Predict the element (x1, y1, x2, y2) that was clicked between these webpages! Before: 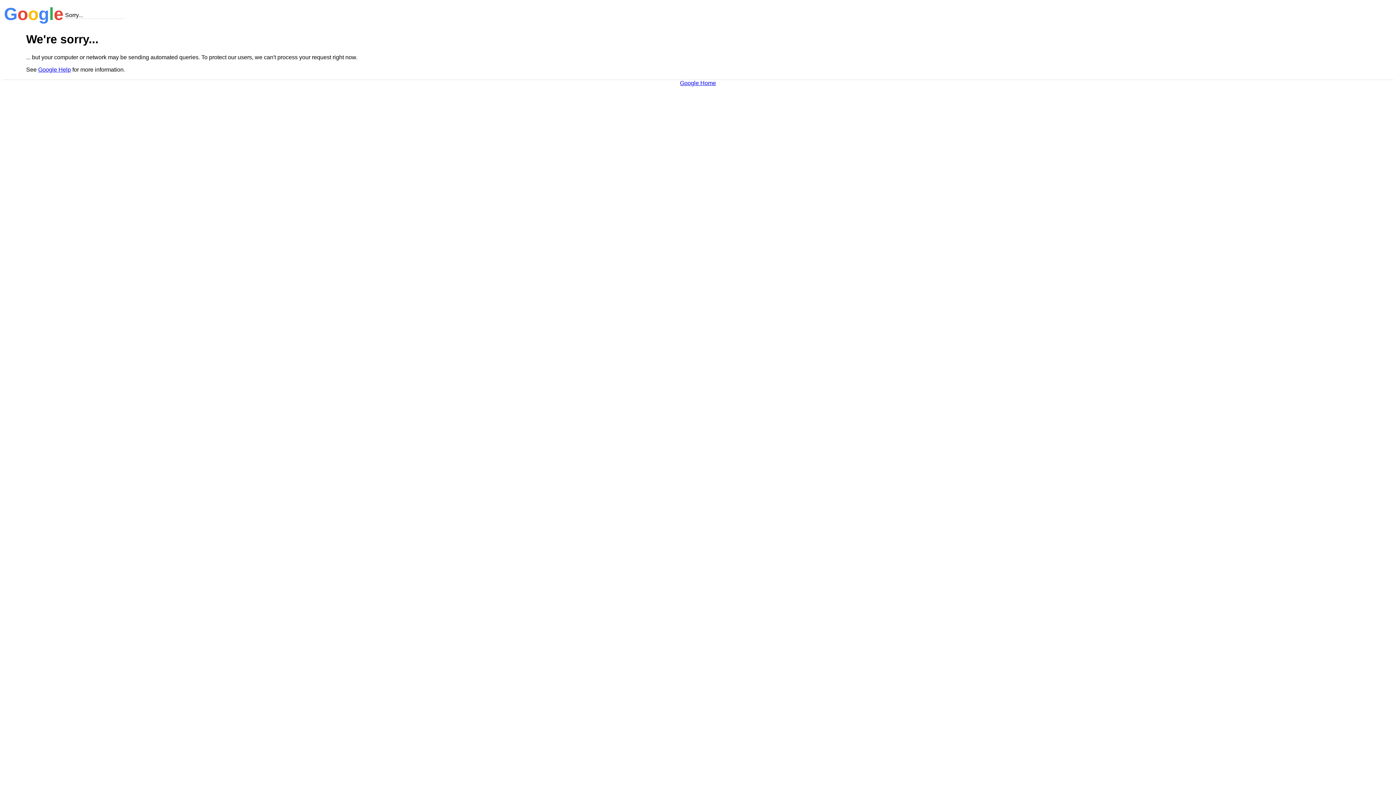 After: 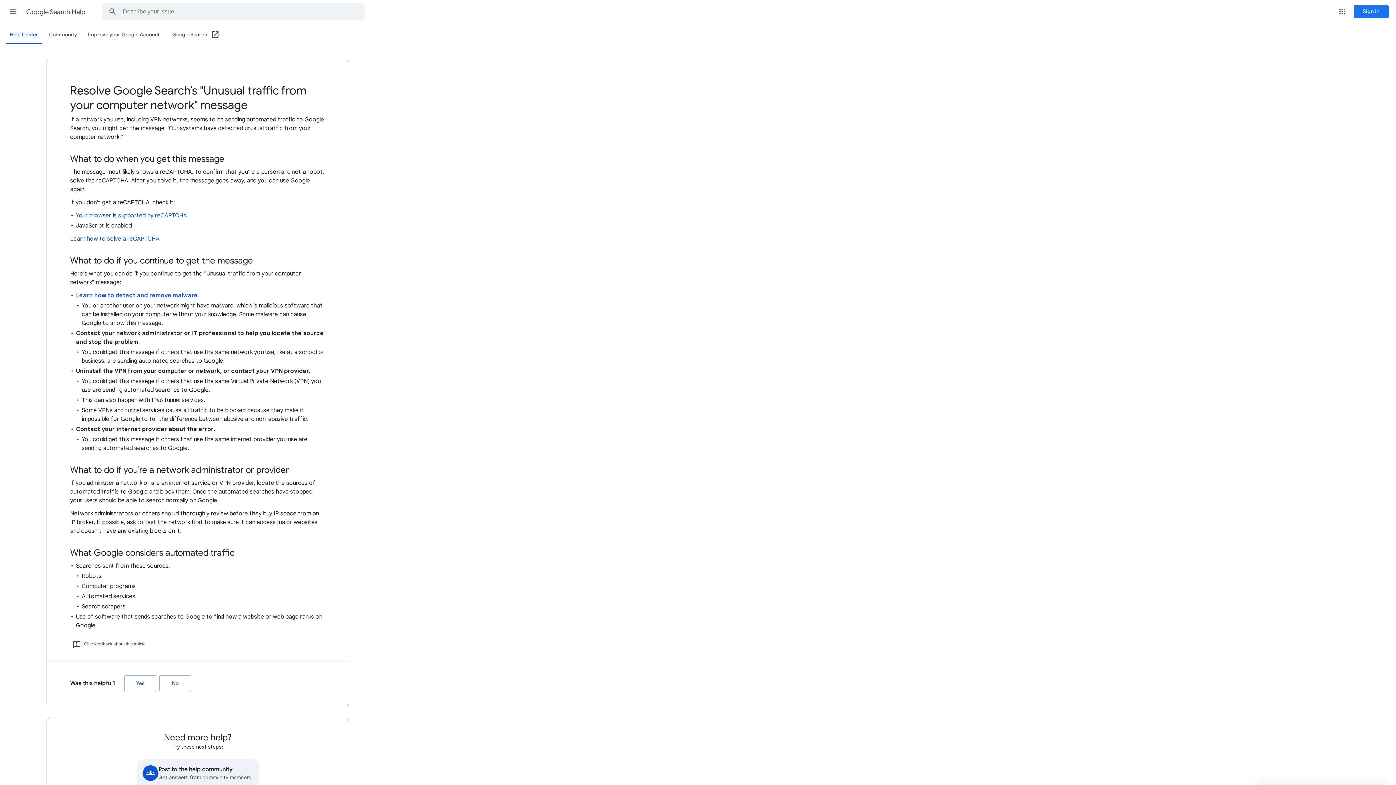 Action: label: Google Help bbox: (38, 66, 70, 72)